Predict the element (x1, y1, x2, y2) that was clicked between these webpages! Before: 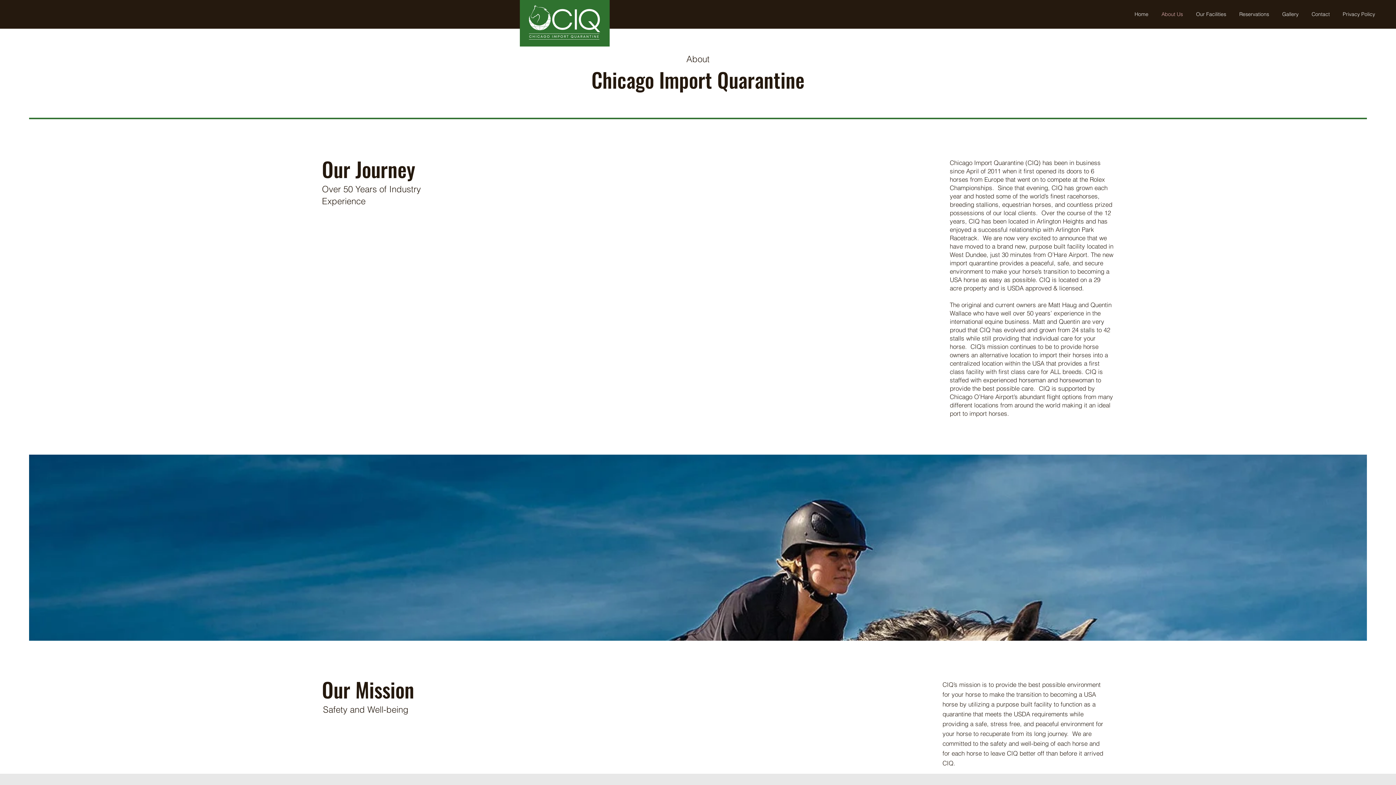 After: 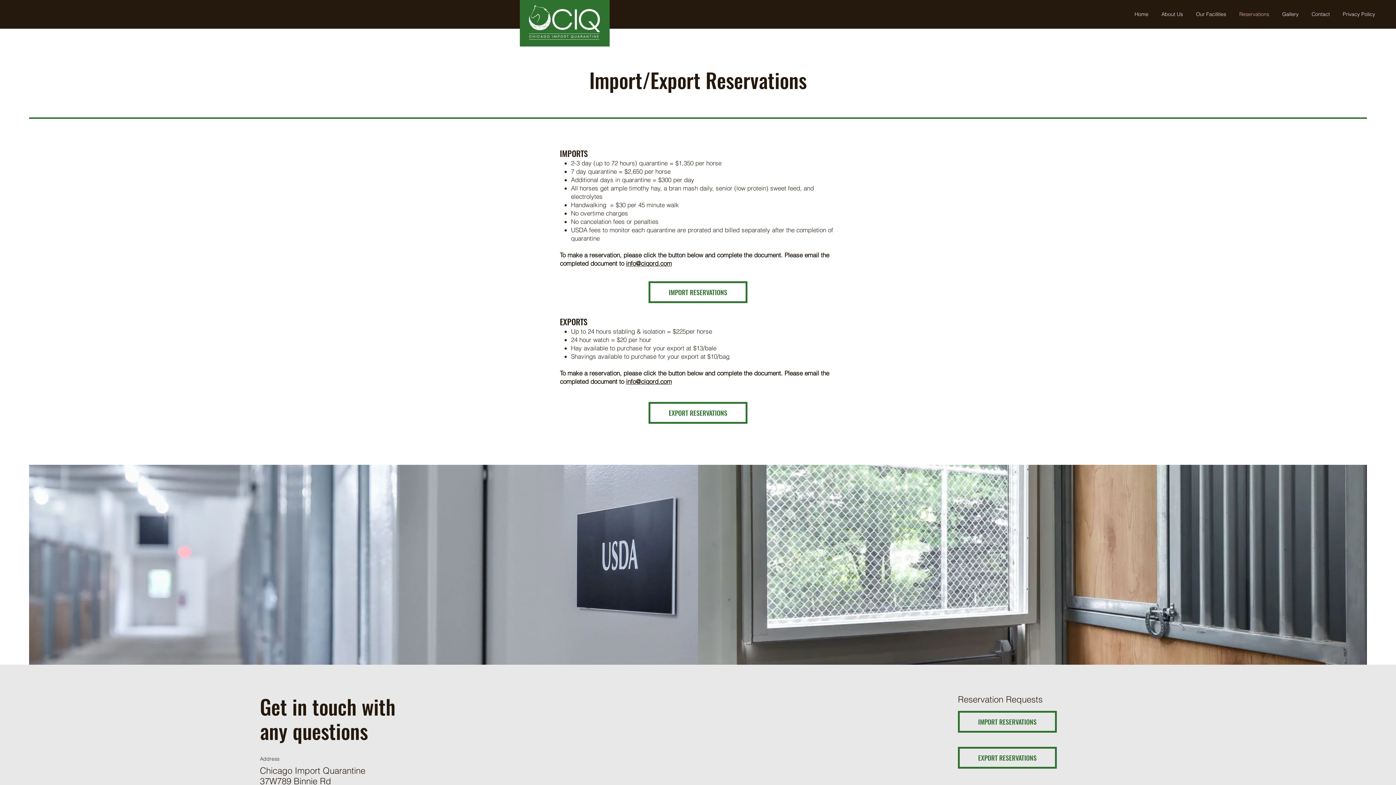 Action: bbox: (1233, 5, 1276, 23) label: Reservations